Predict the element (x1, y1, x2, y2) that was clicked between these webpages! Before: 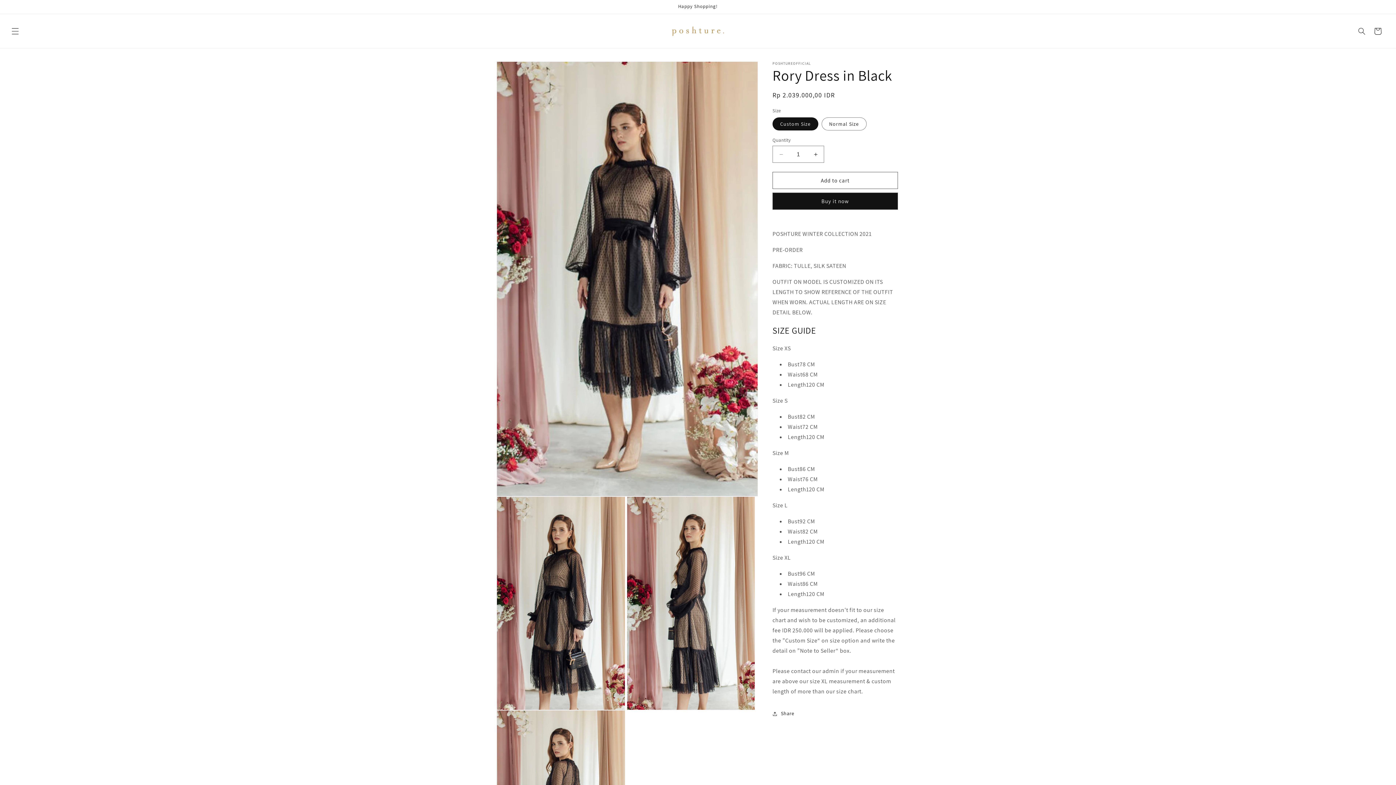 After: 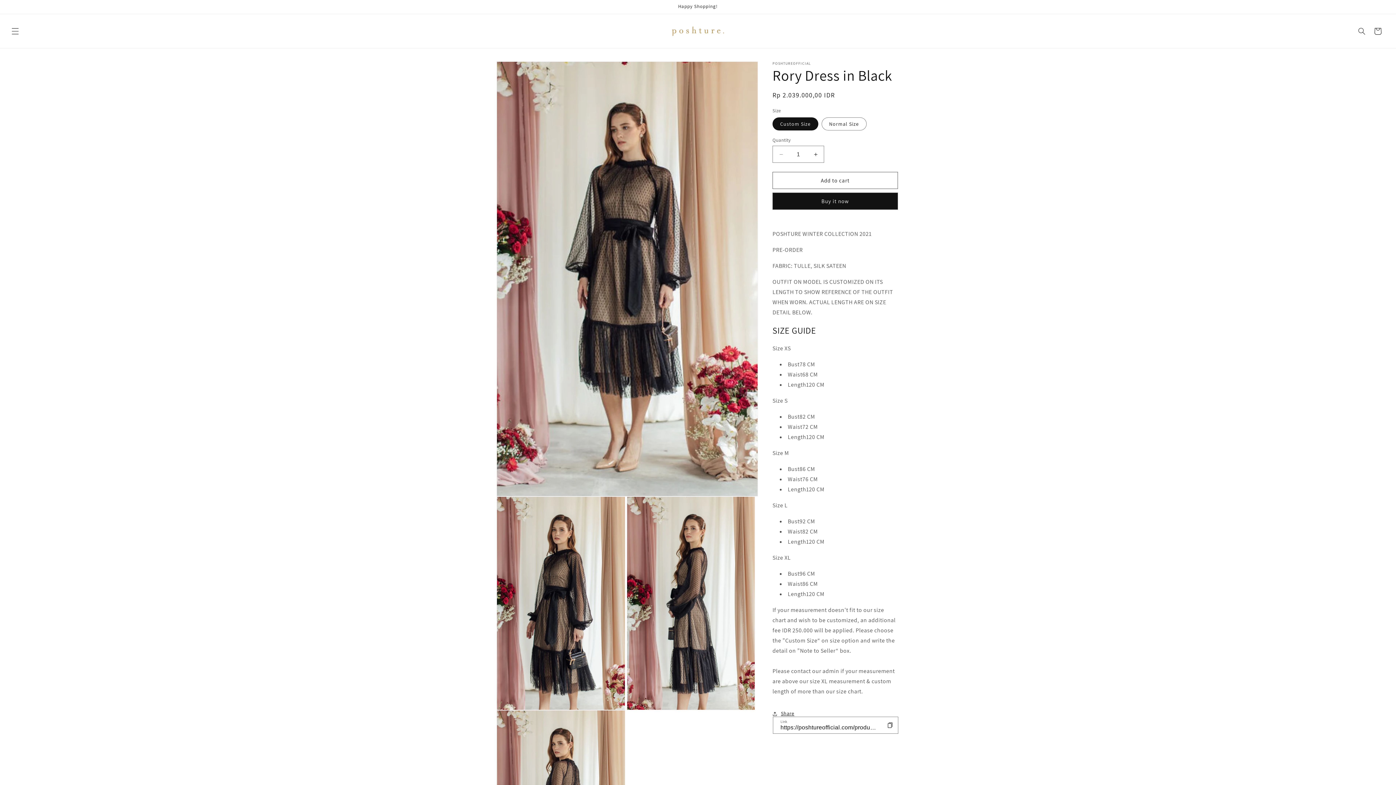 Action: label: Share bbox: (772, 706, 794, 722)